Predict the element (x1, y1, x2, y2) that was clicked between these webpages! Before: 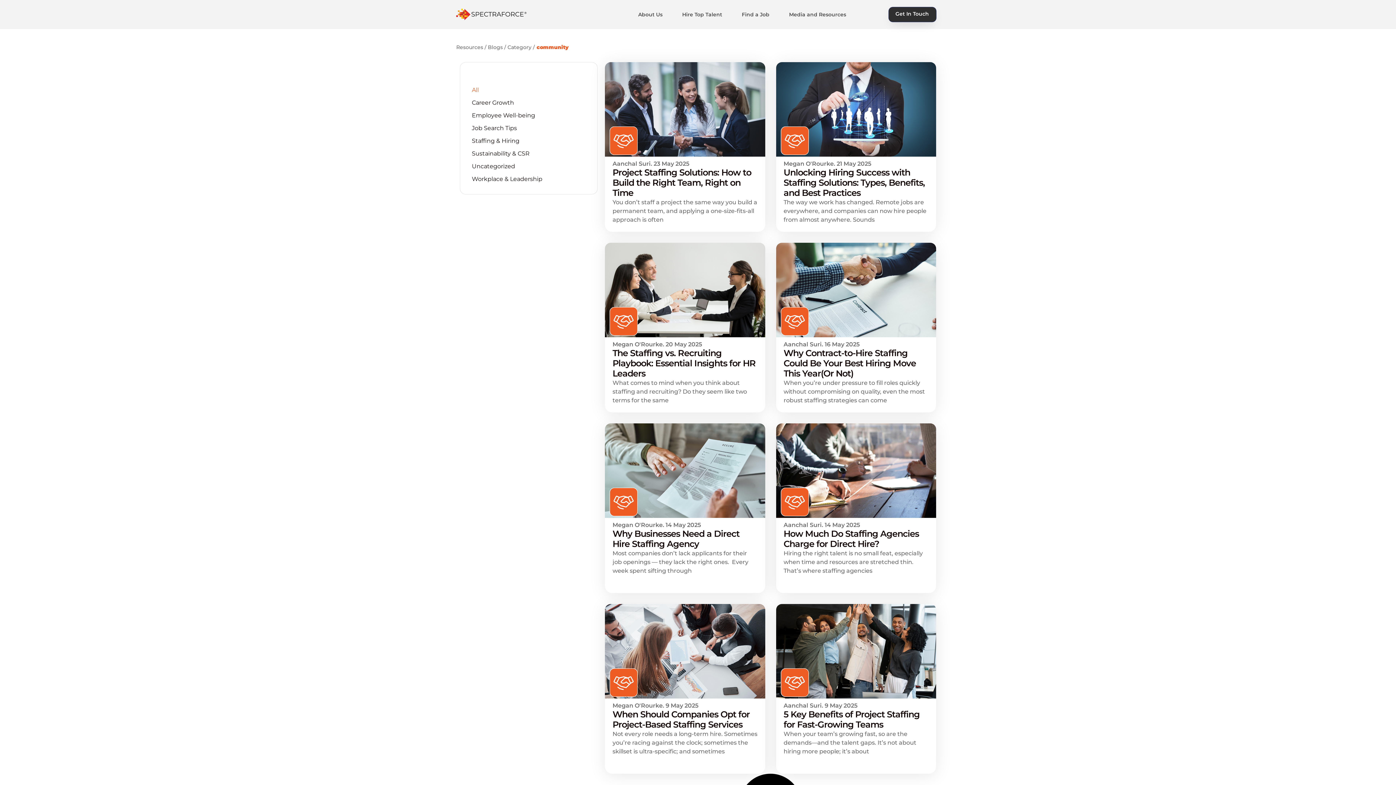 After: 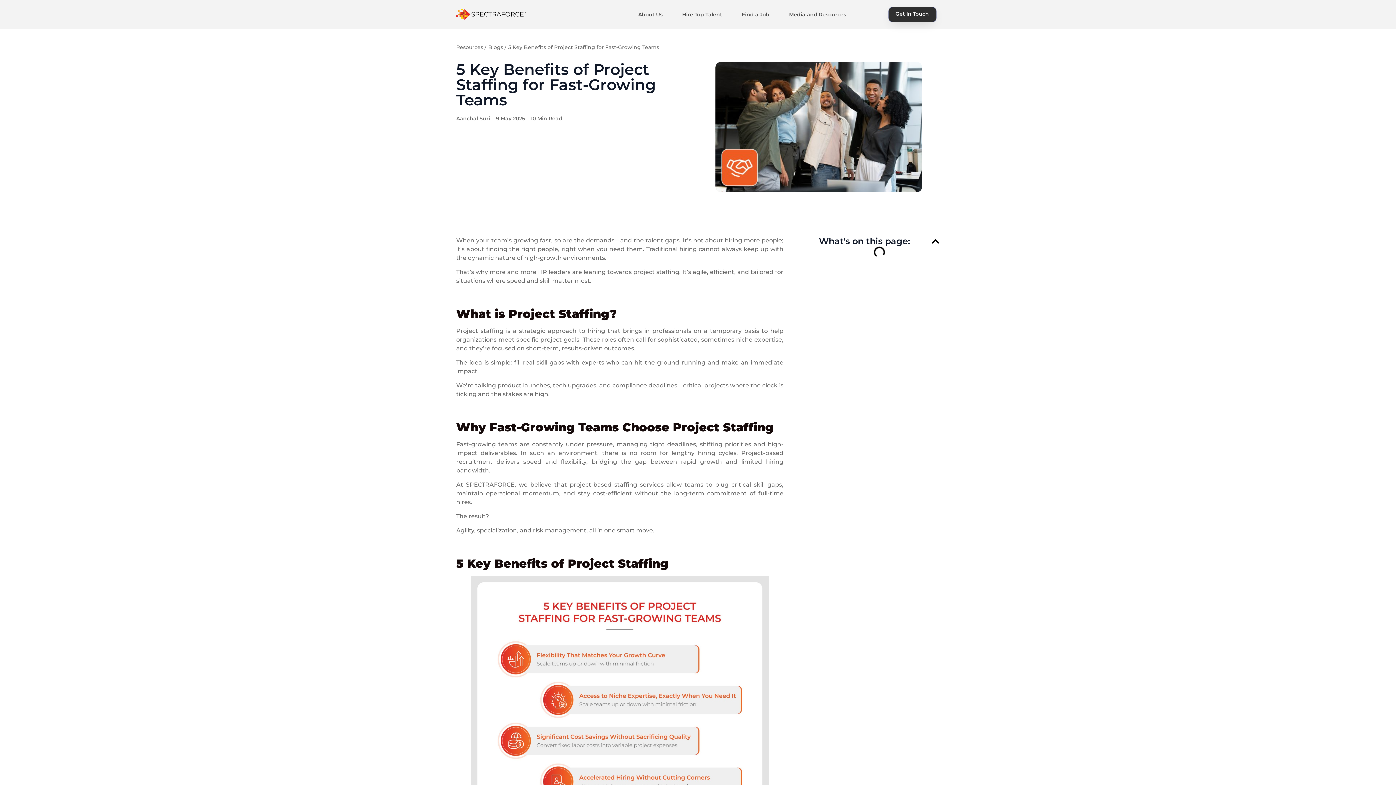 Action: bbox: (776, 604, 936, 774) label: Aanchal Suri

. 9 May 2025

5 Key Benefits of Project Staffing for Fast-Growing Teams

When your team’s growing fast, so are the demands—and the talent gaps. It’s not about hiring more people; it’s about